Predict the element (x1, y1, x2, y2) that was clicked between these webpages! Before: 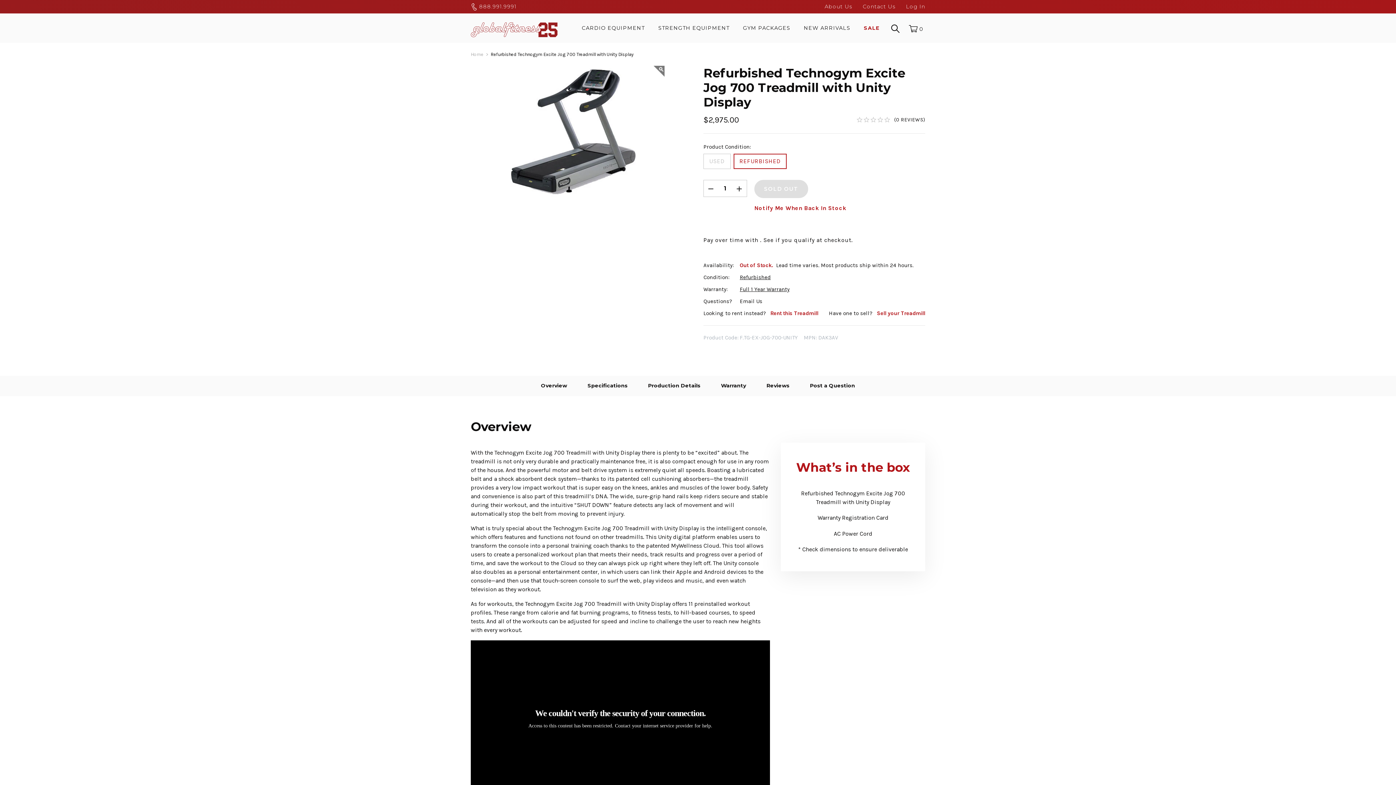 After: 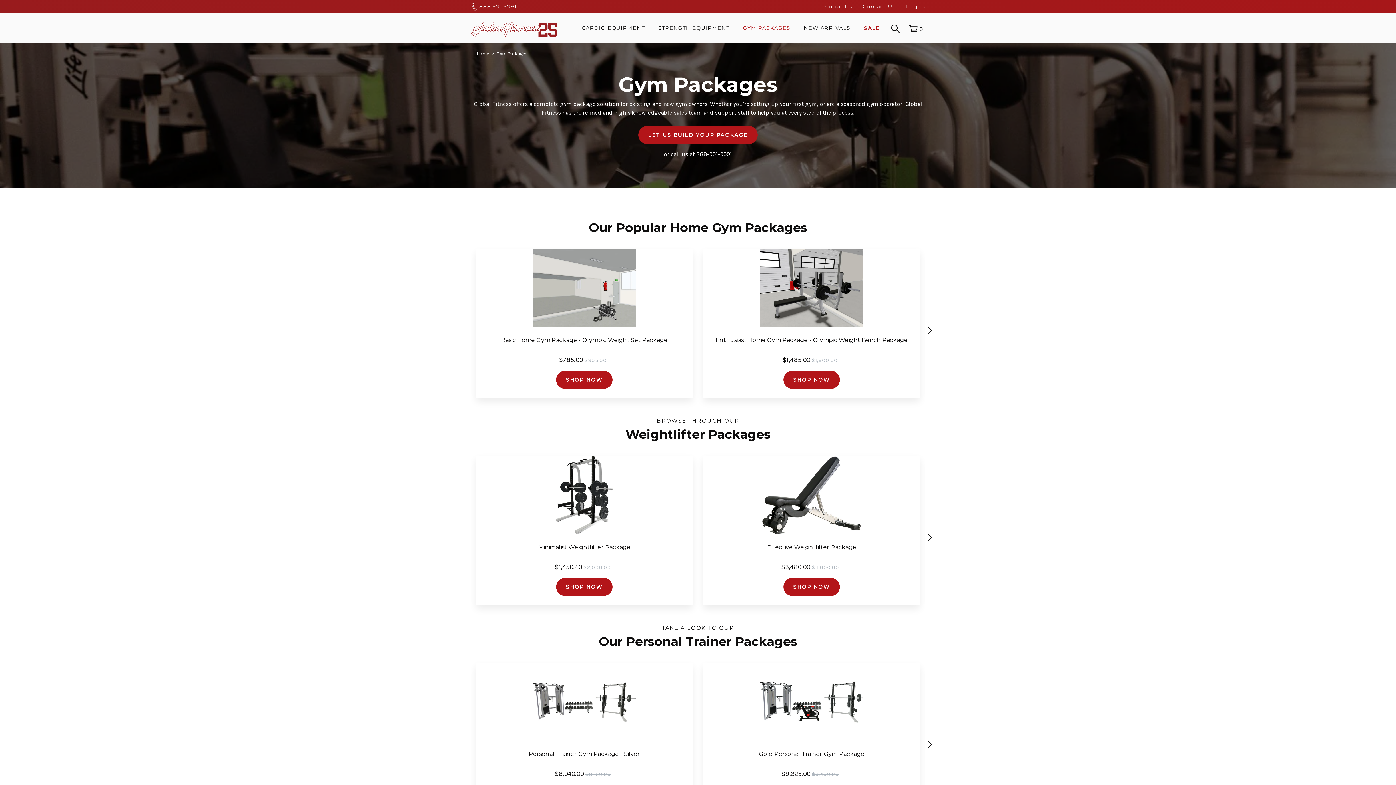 Action: label: Gym Packages bbox: (743, 13, 790, 42)